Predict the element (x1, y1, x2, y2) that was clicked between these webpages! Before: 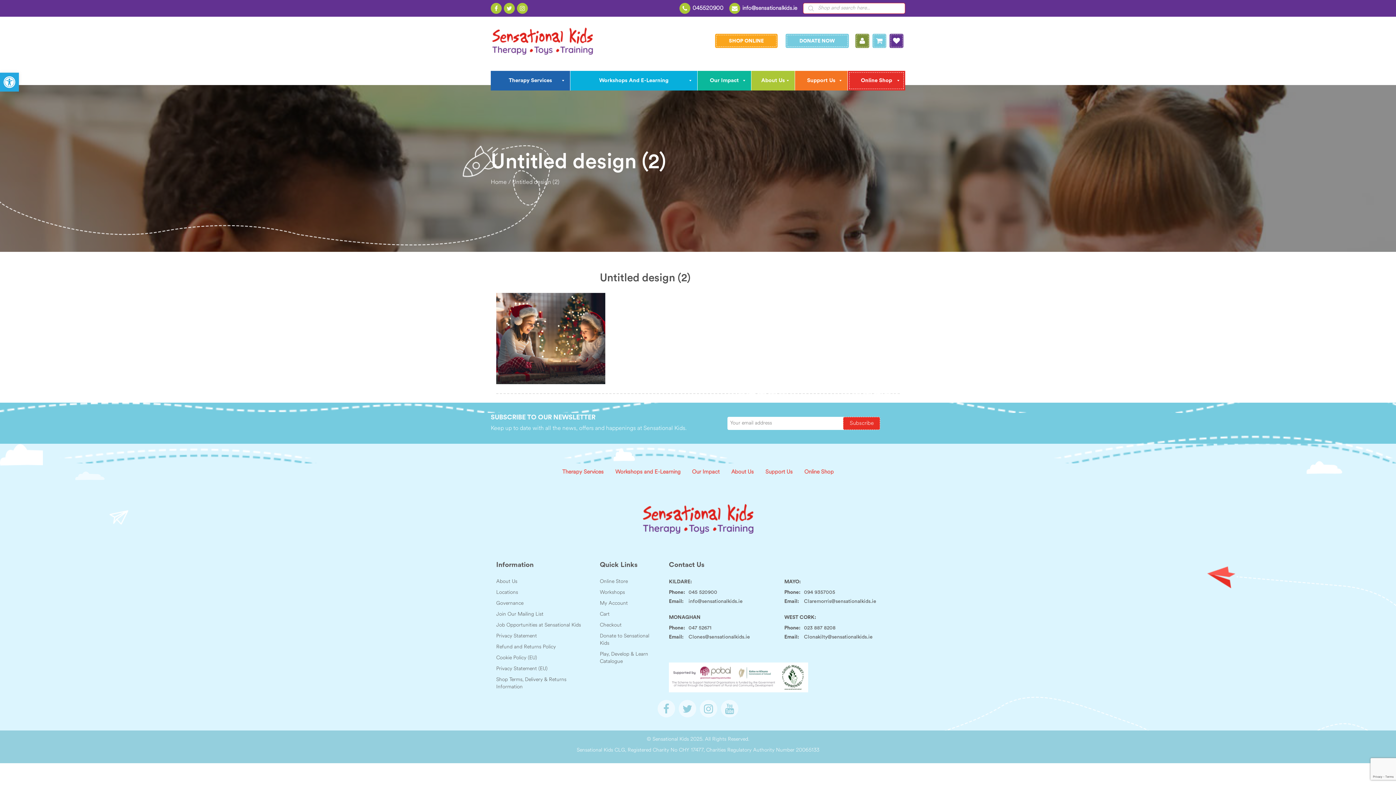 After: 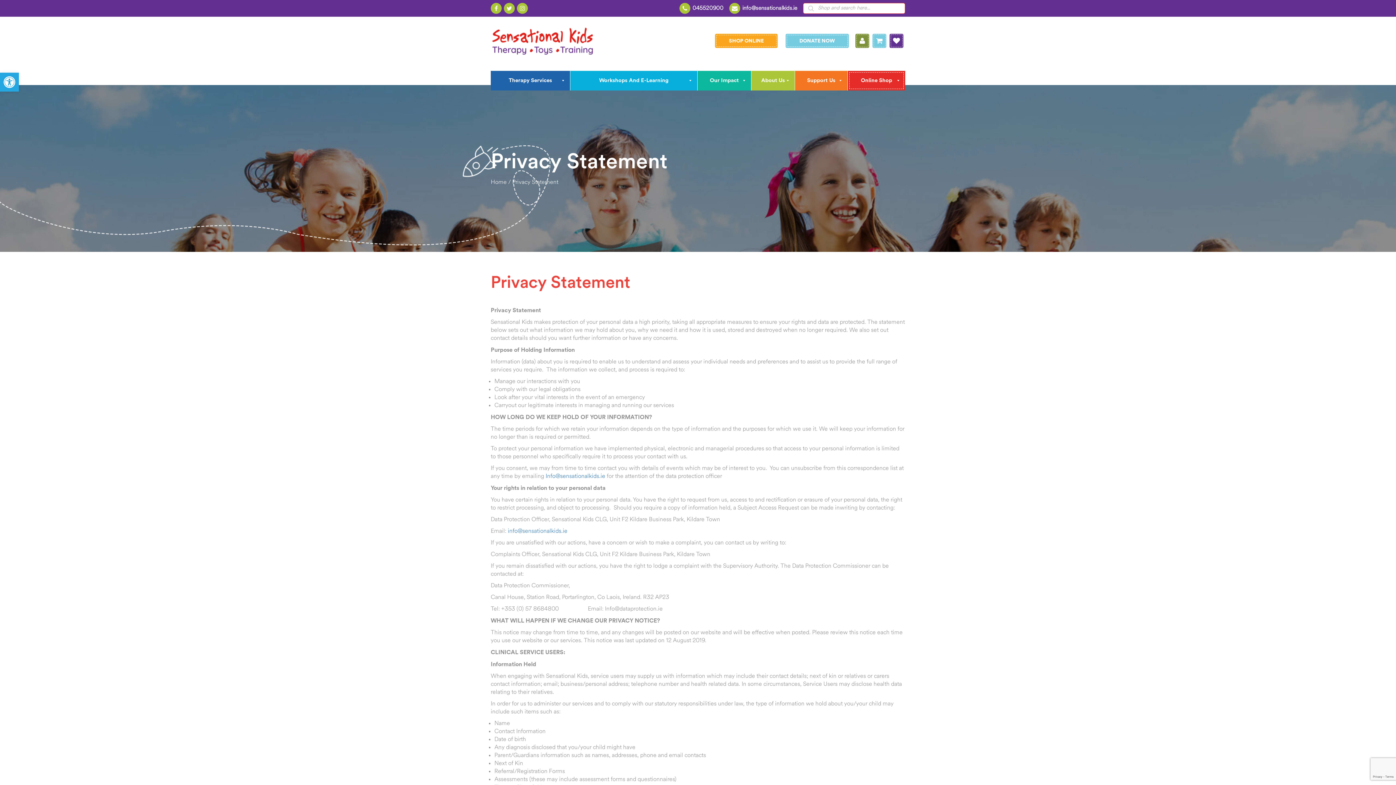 Action: label: Privacy Statement bbox: (496, 633, 537, 639)